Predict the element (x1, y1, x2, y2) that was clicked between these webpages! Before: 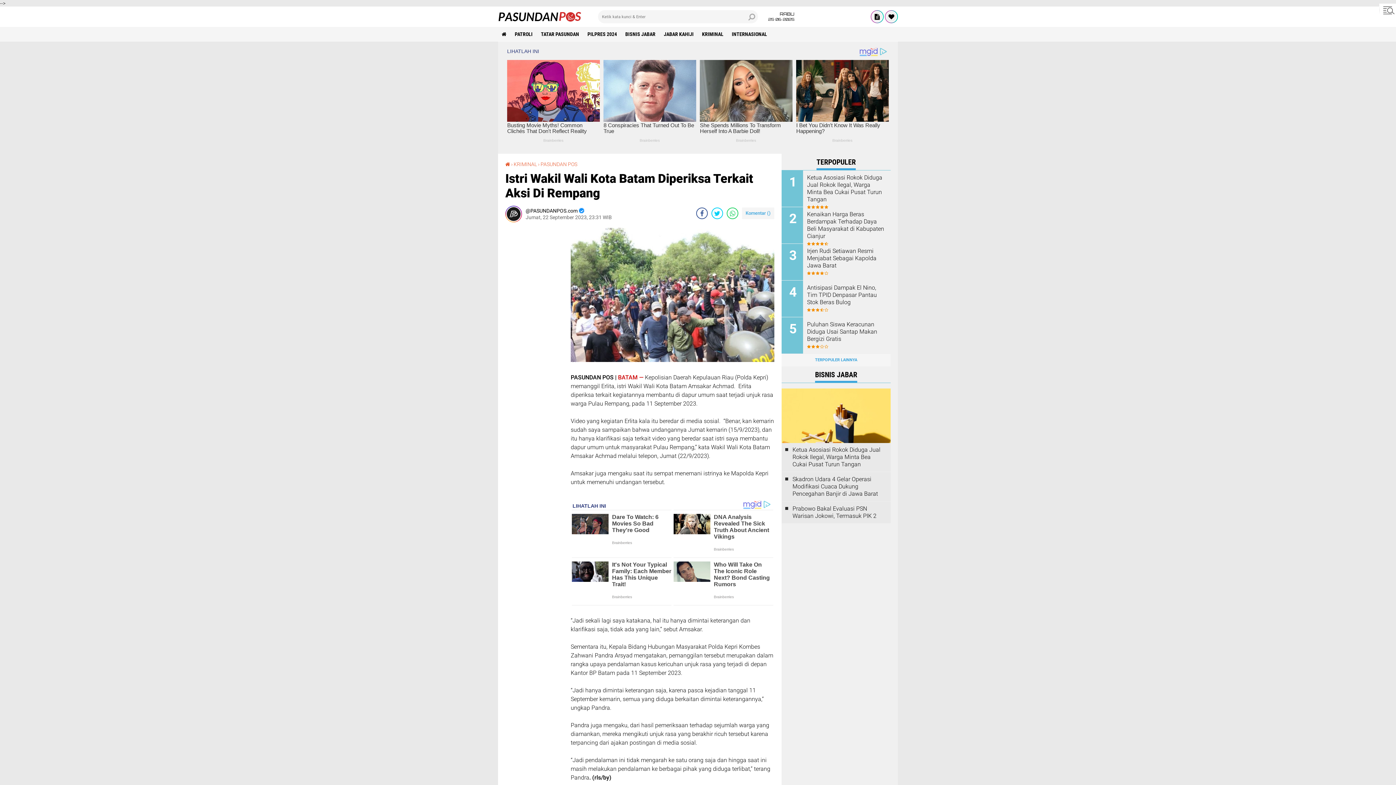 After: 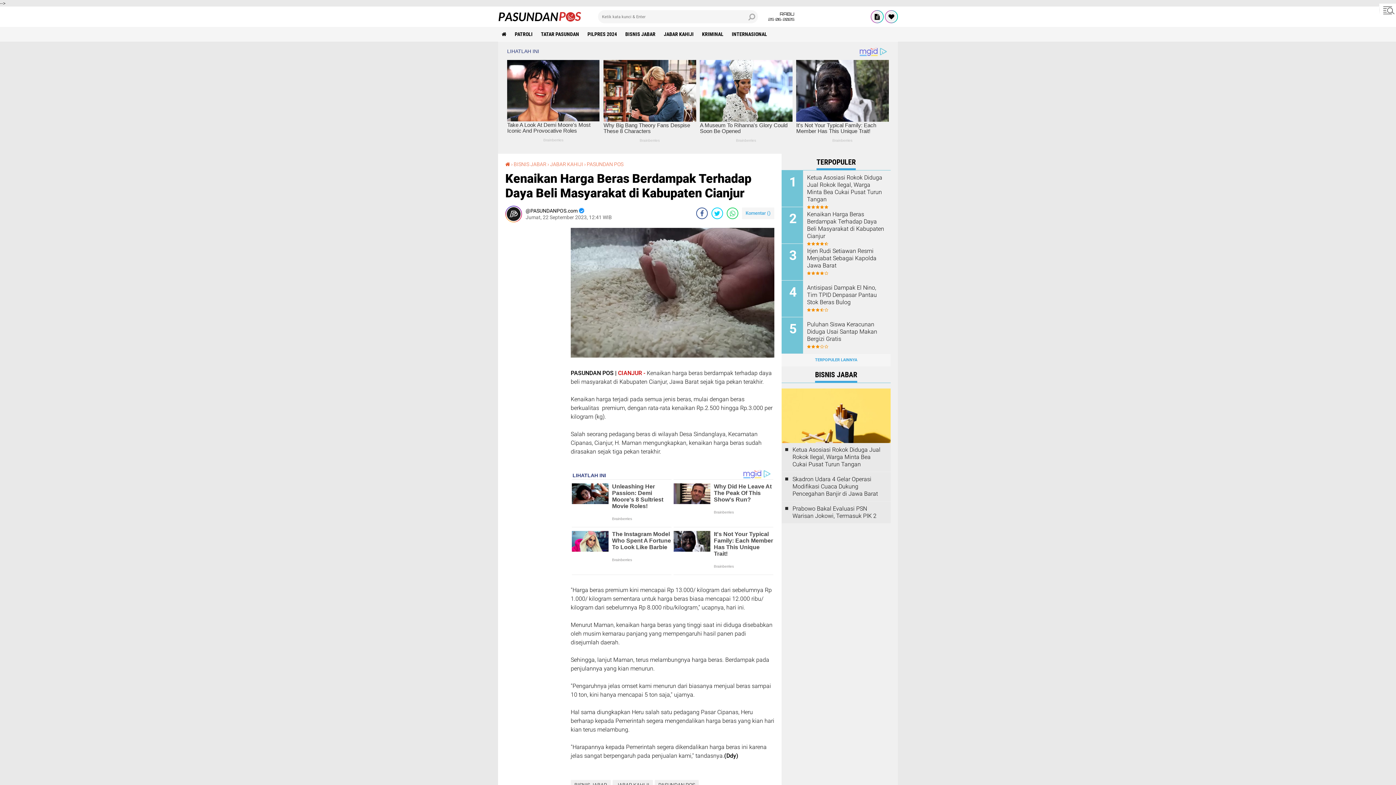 Action: bbox: (807, 228, 885, 257) label: Kenaikan Harga Beras Berdampak Terhadap Daya Beli Masyarakat di Kabupaten Cianjur